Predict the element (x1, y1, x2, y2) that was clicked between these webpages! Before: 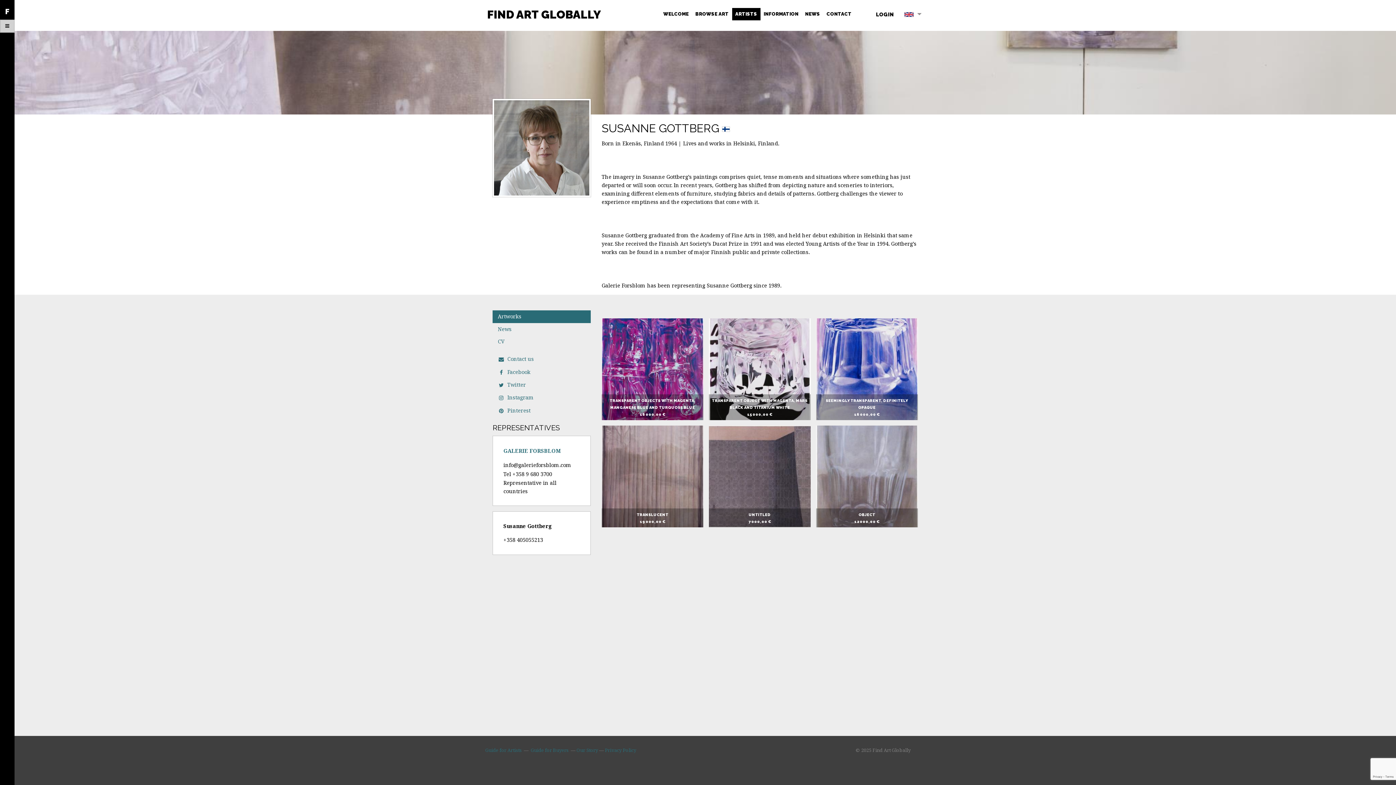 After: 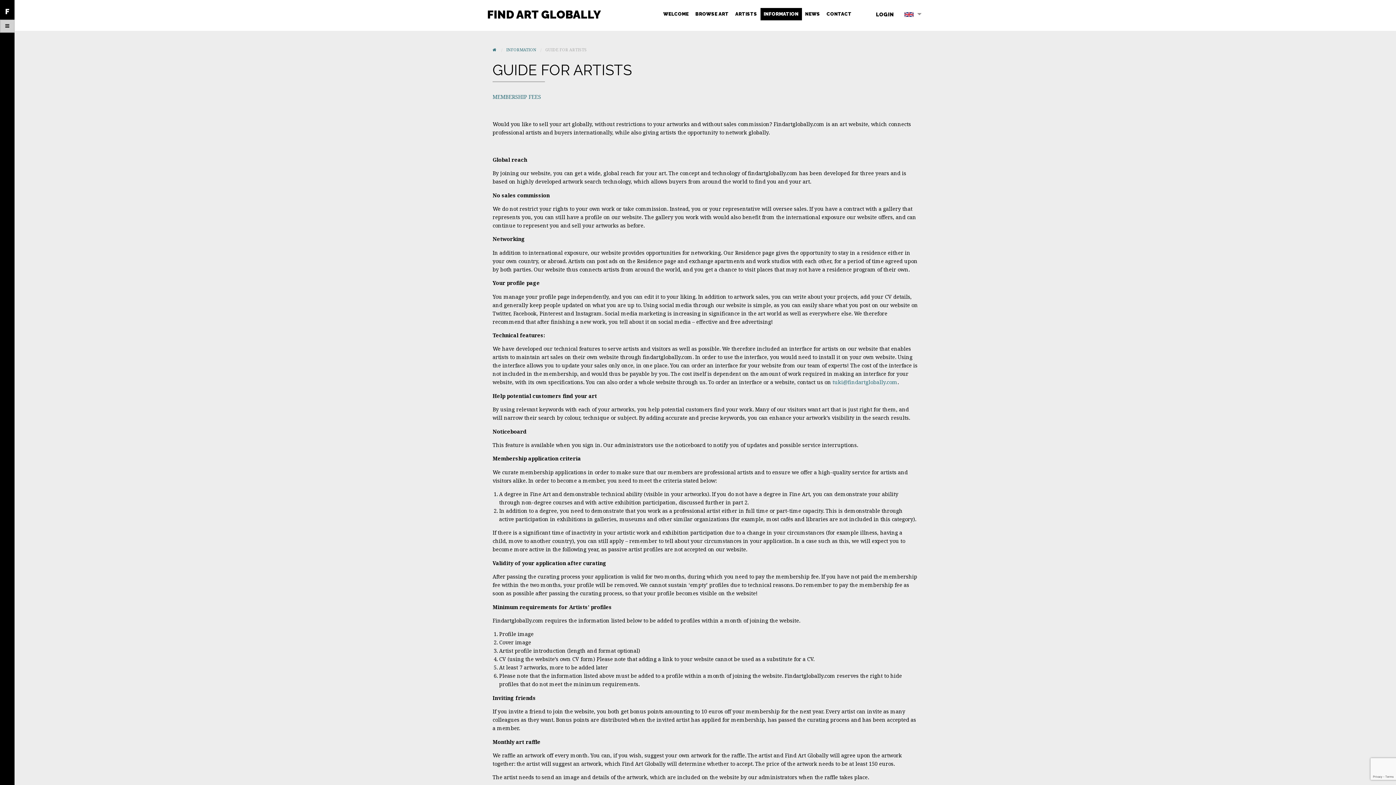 Action: bbox: (485, 747, 521, 753) label: Guide for Artists